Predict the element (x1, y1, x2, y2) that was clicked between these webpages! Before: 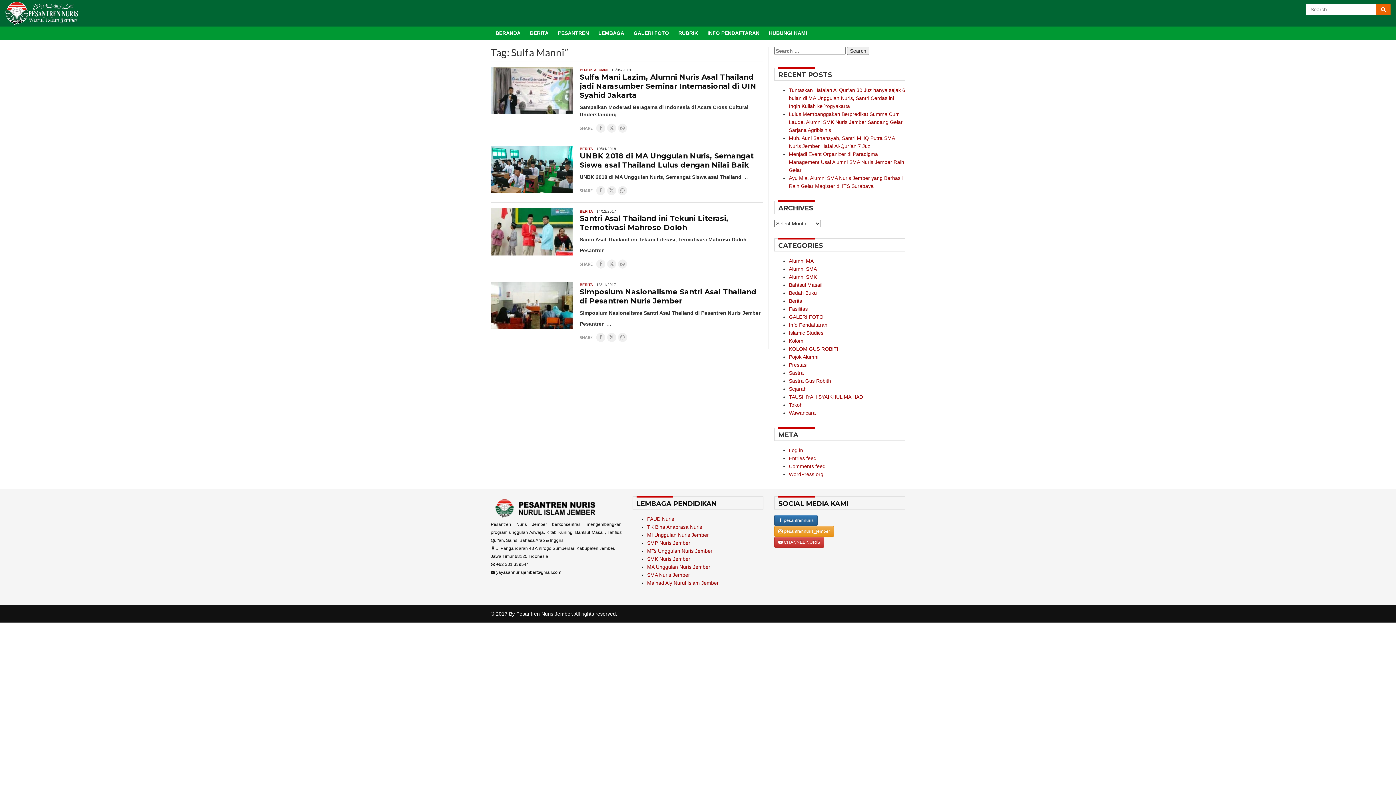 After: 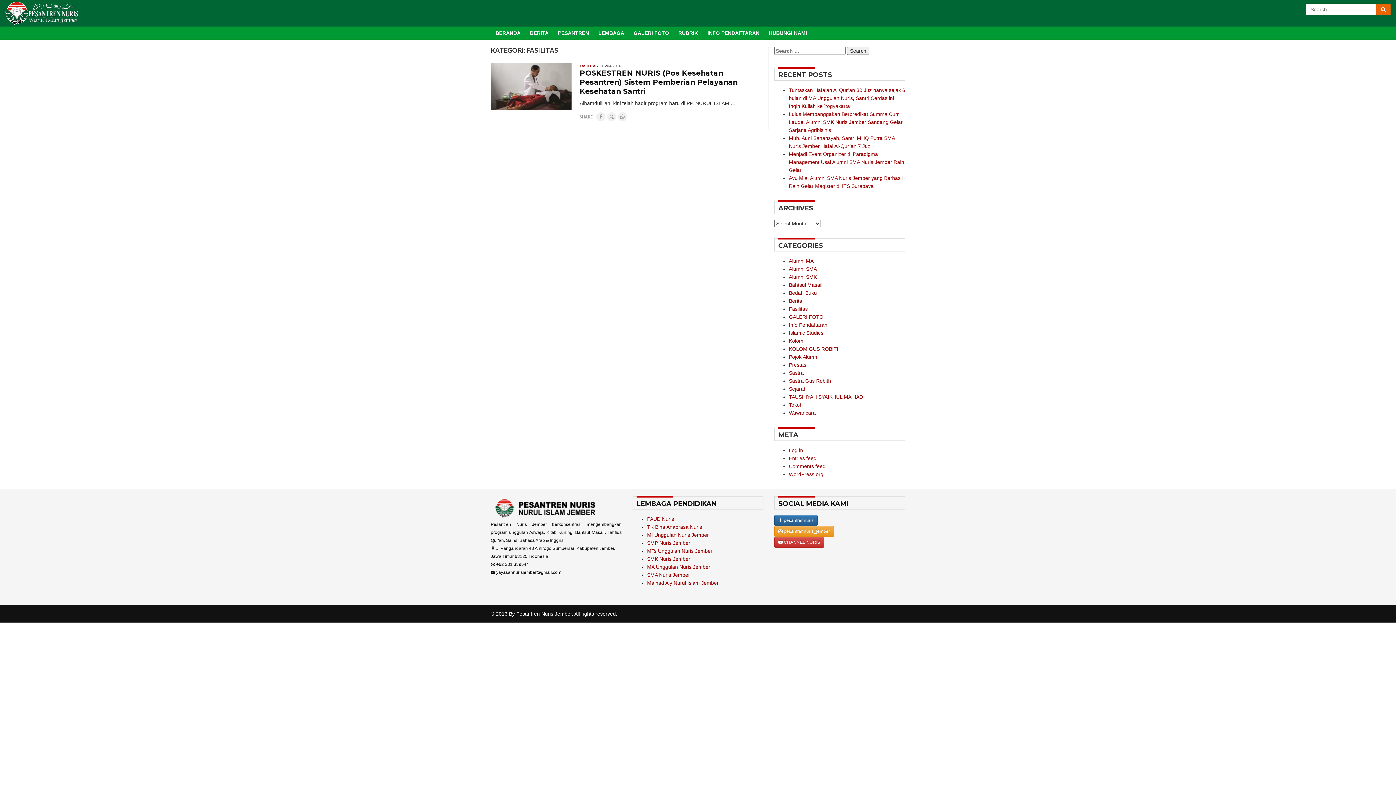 Action: bbox: (789, 306, 808, 312) label: Fasilitas